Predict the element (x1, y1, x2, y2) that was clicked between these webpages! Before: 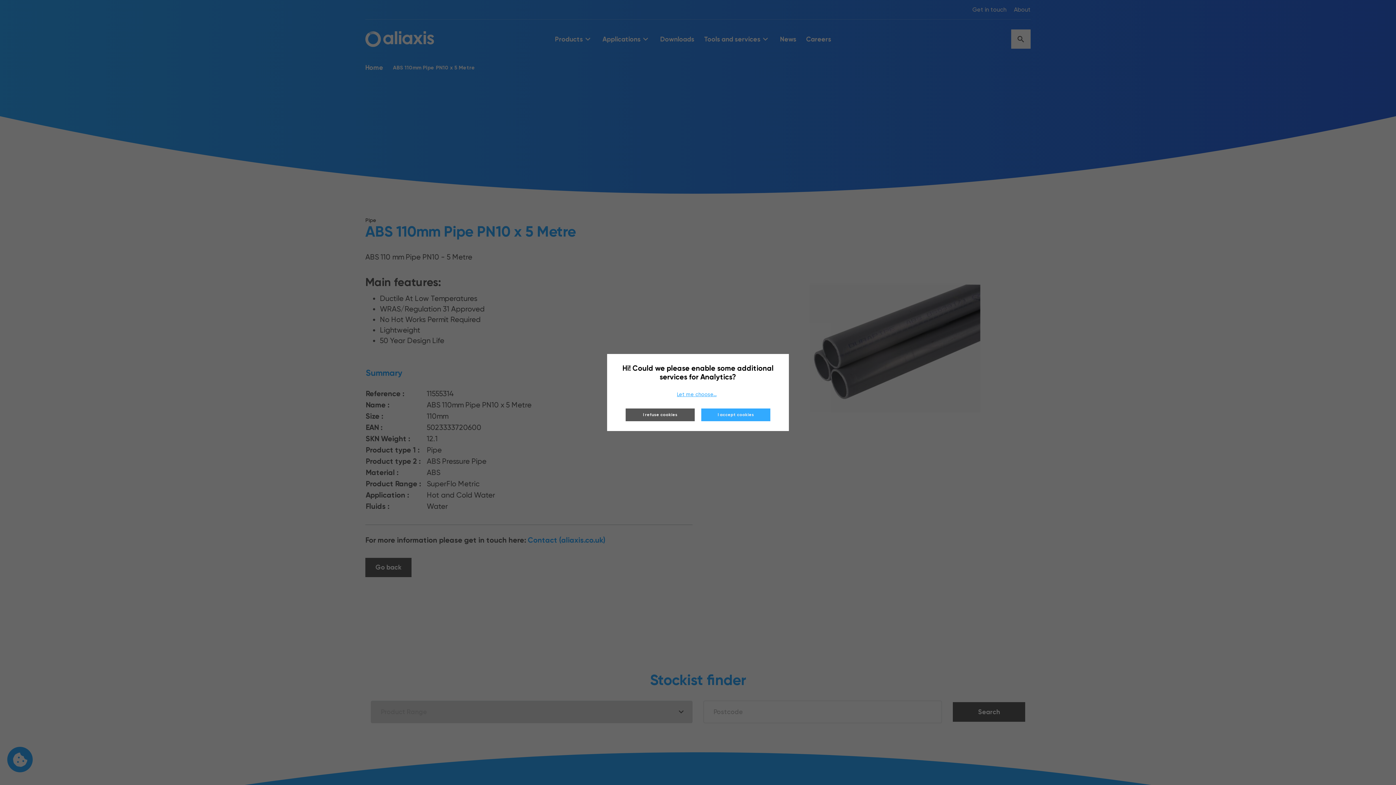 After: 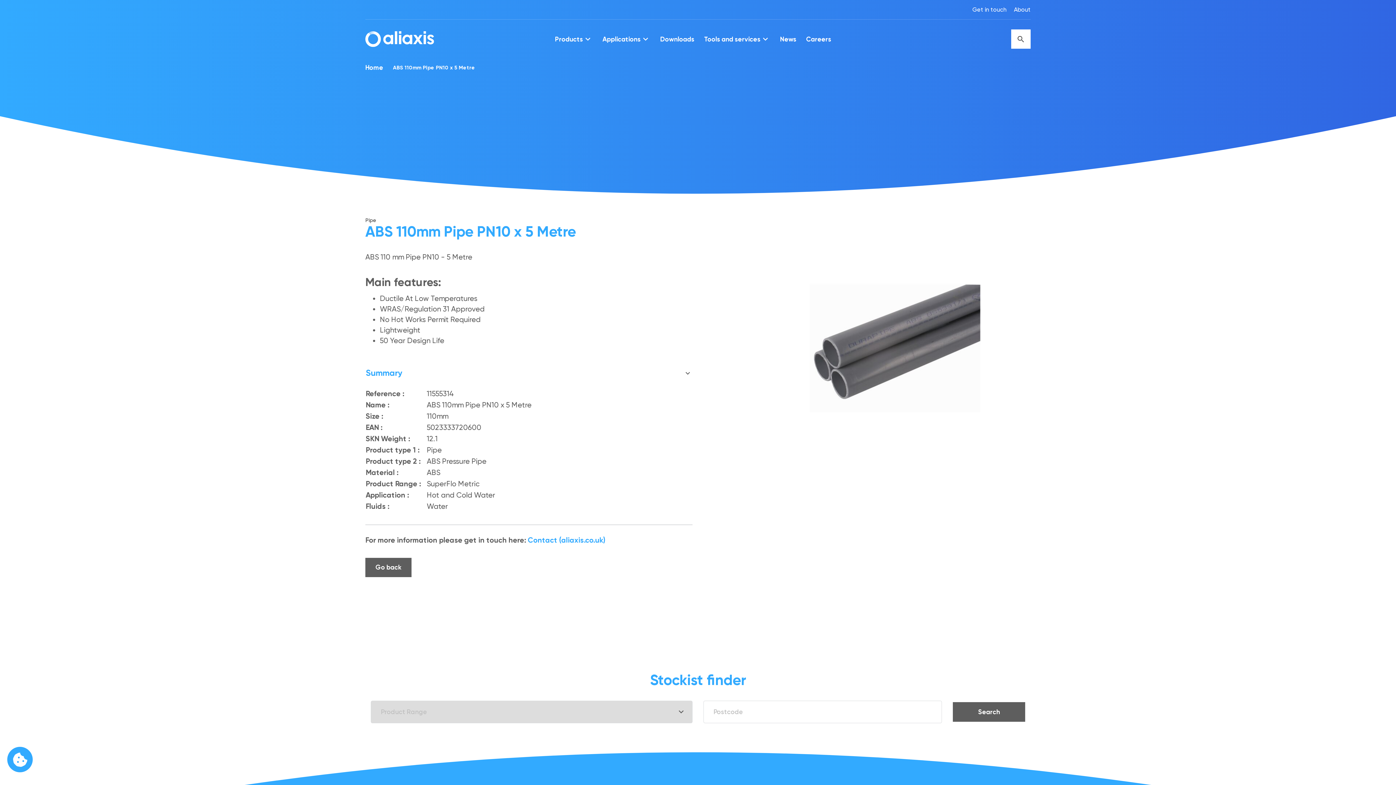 Action: label: I accept cookies bbox: (701, 408, 770, 421)